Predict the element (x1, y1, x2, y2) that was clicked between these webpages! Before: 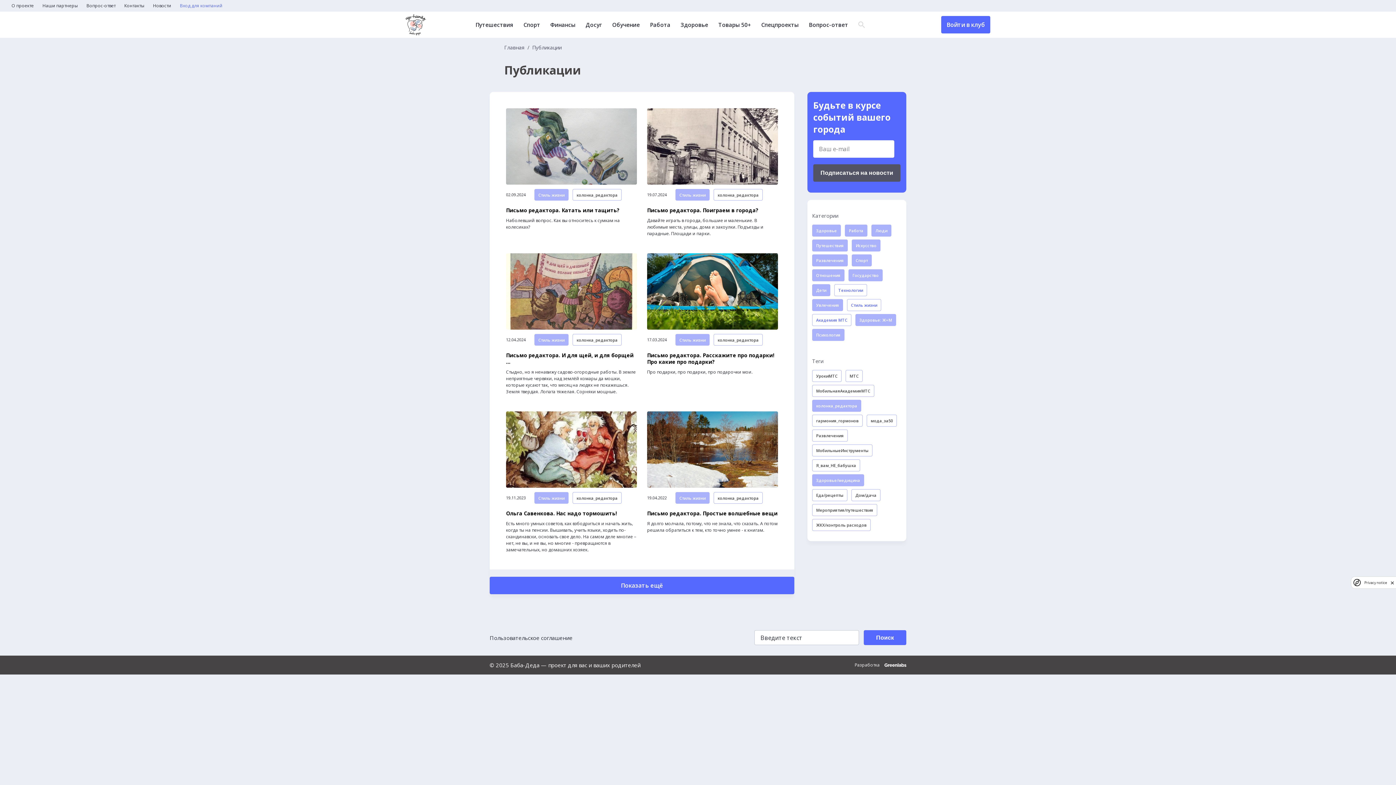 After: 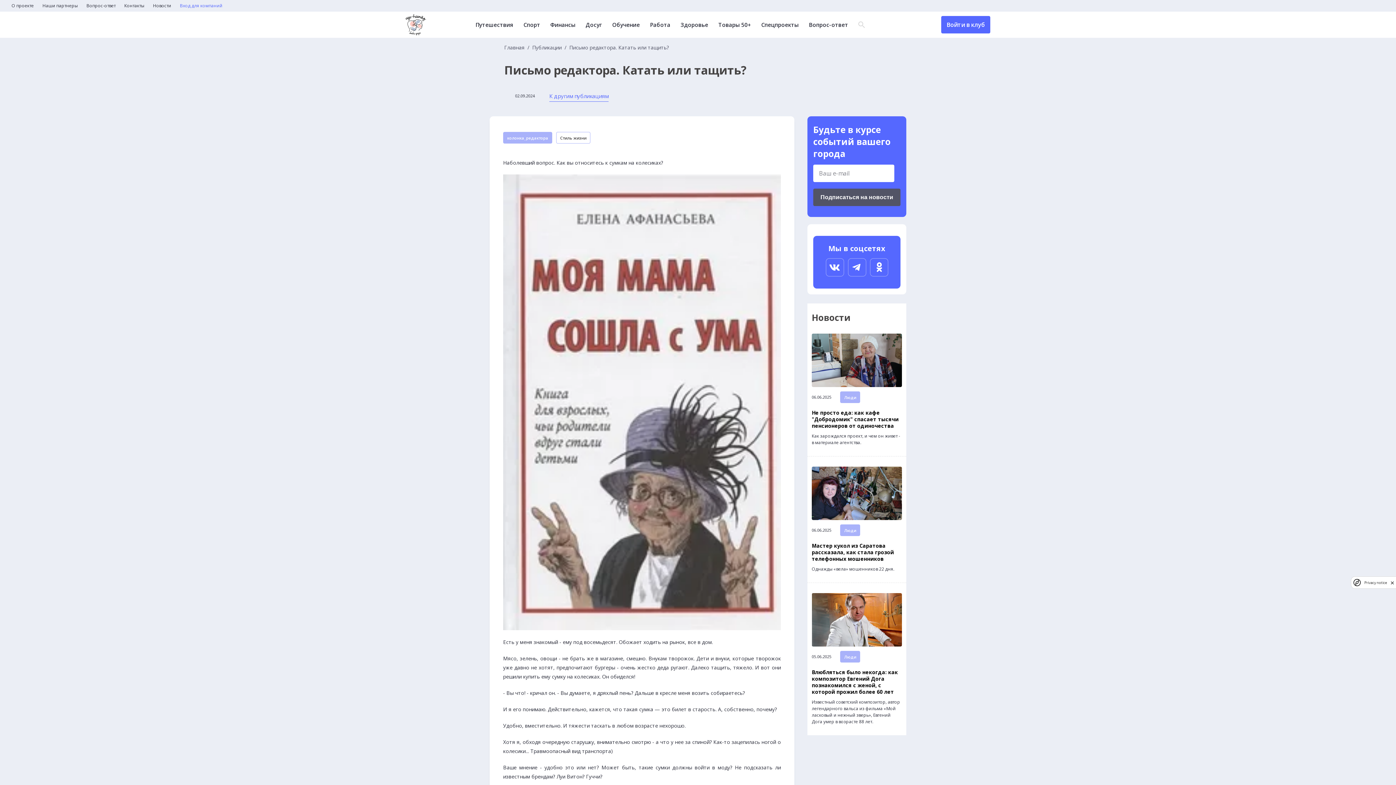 Action: bbox: (506, 108, 637, 184)